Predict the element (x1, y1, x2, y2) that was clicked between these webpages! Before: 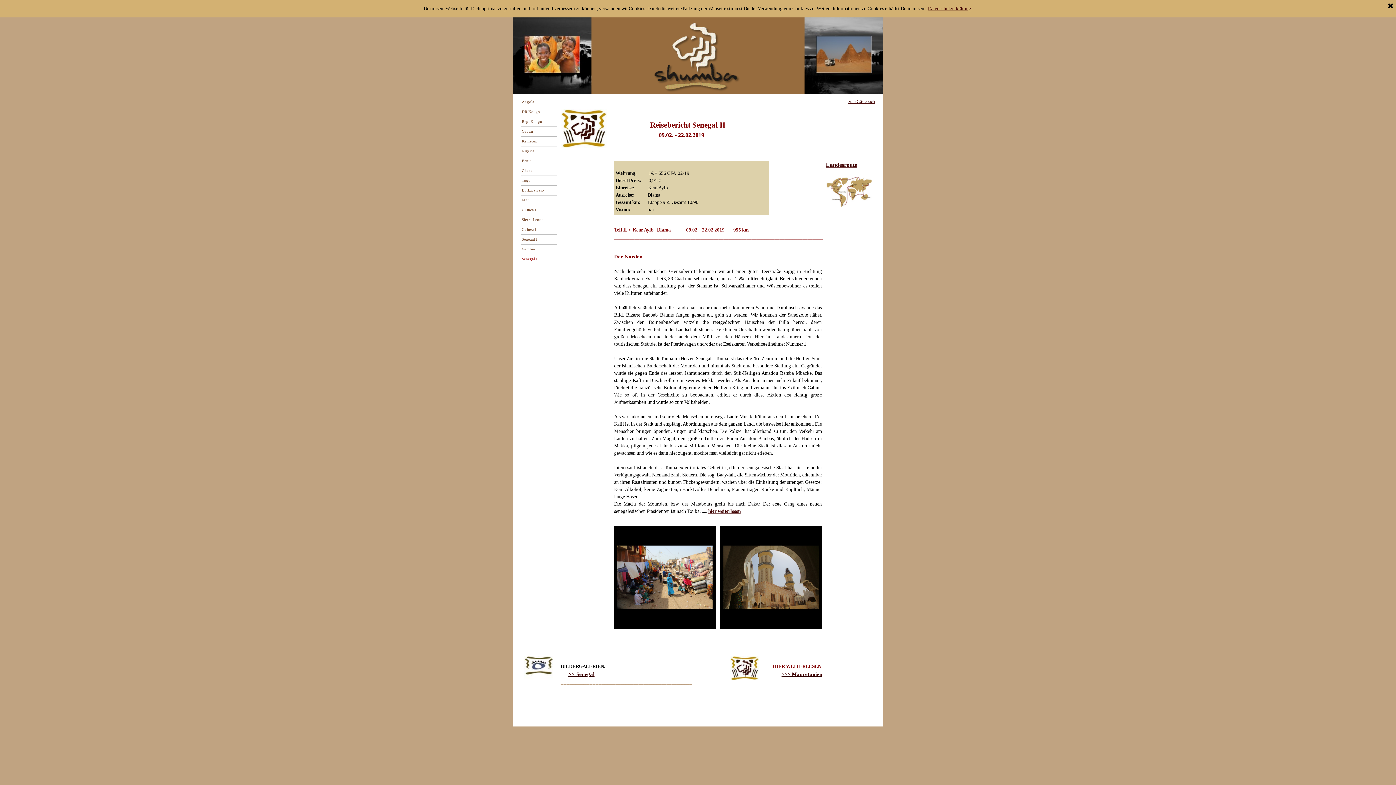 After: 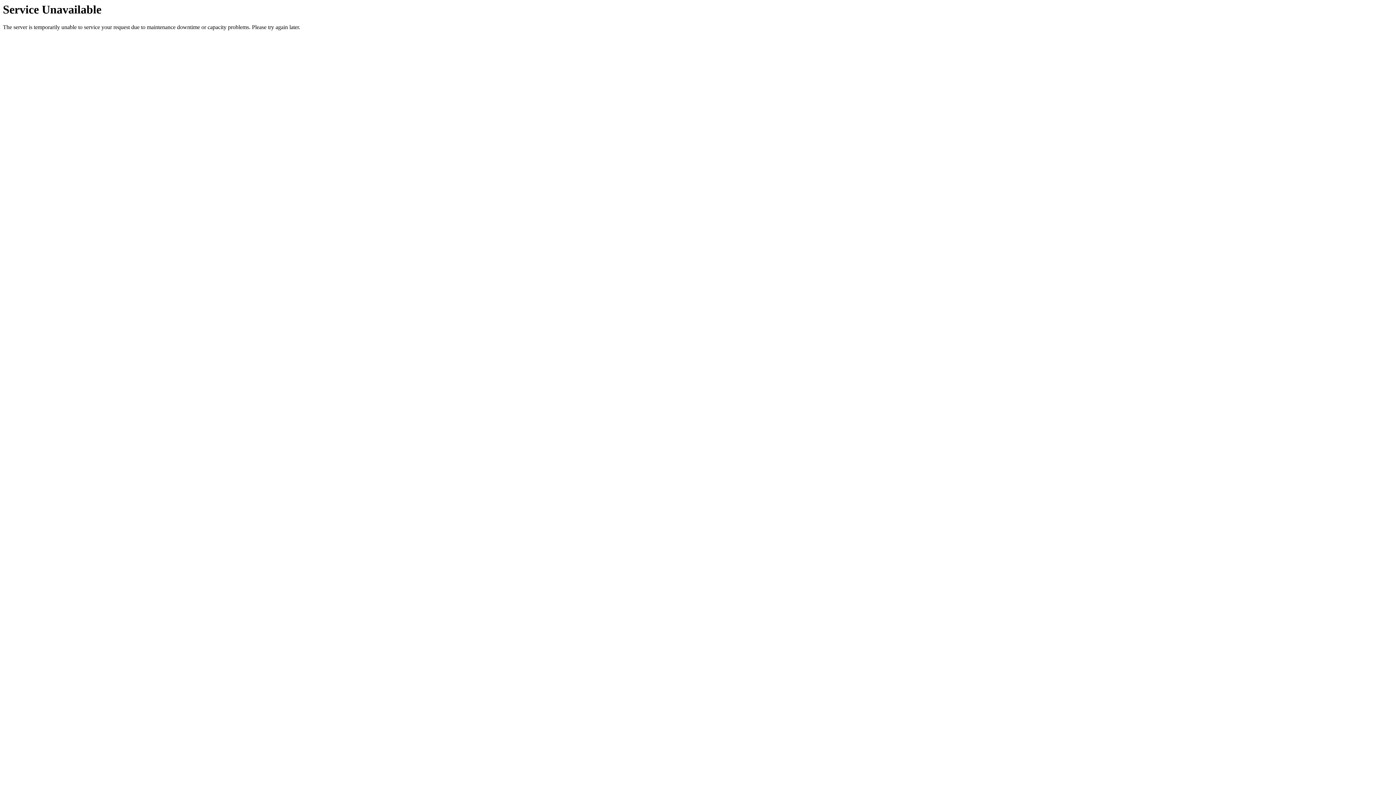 Action: bbox: (521, 244, 556, 254) label: Gambia